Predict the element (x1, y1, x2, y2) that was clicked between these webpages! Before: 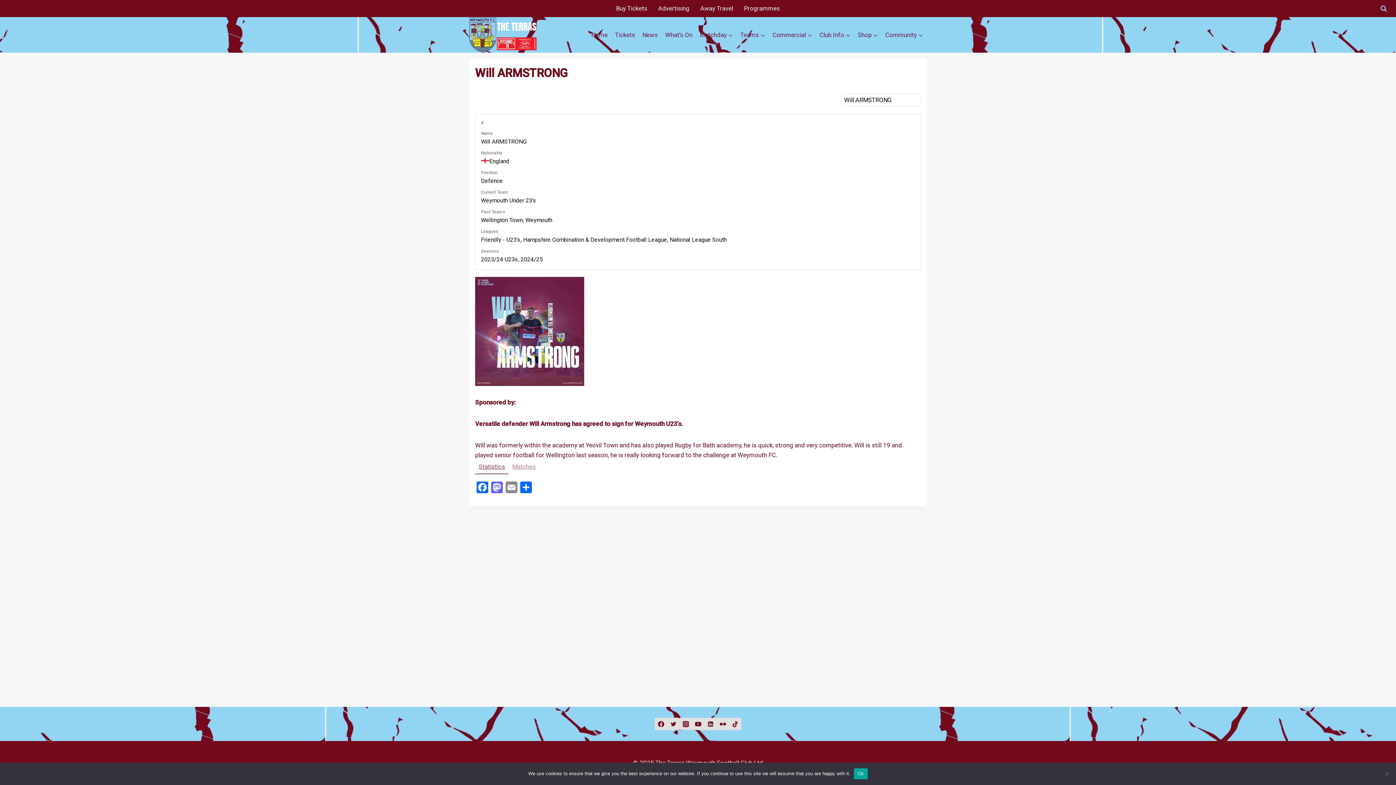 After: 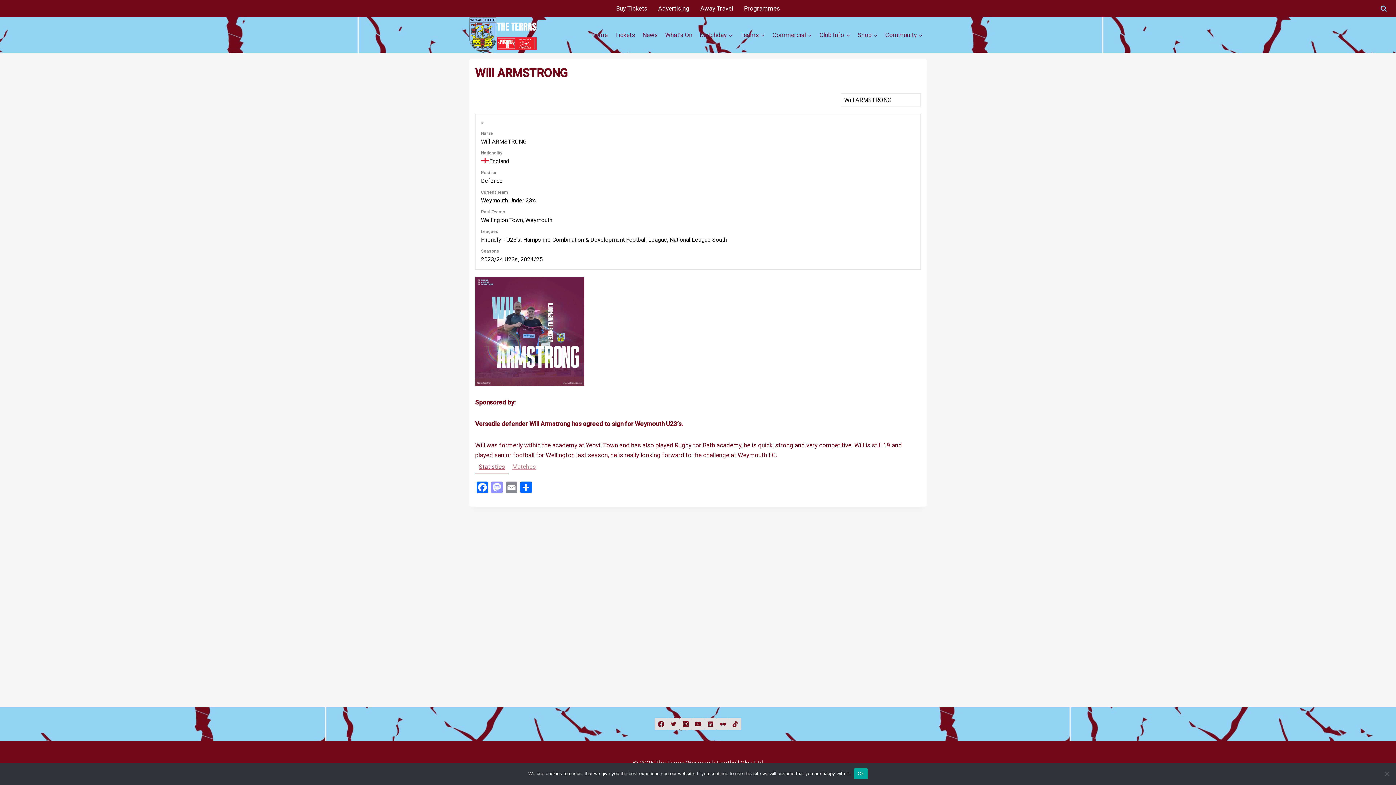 Action: bbox: (489, 481, 504, 495) label: Mastodon